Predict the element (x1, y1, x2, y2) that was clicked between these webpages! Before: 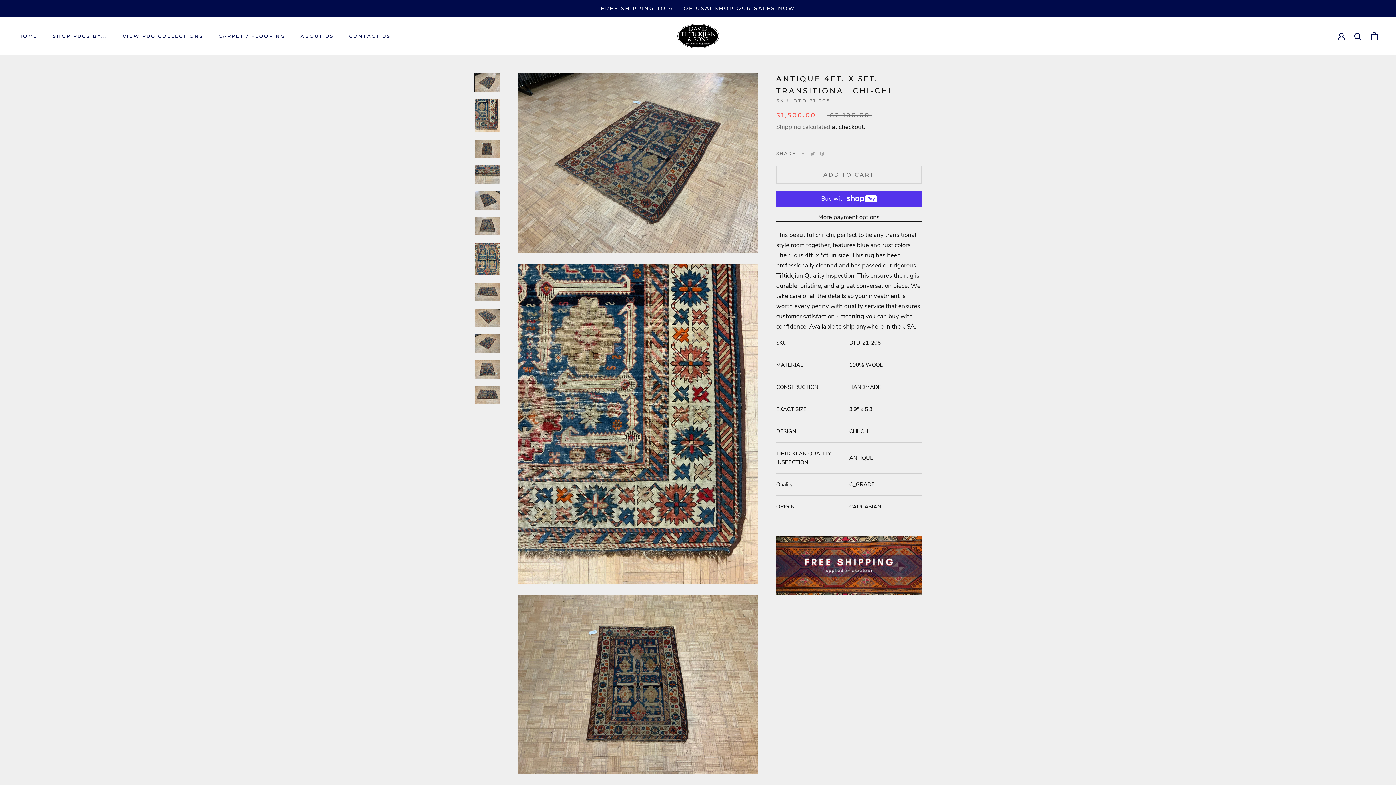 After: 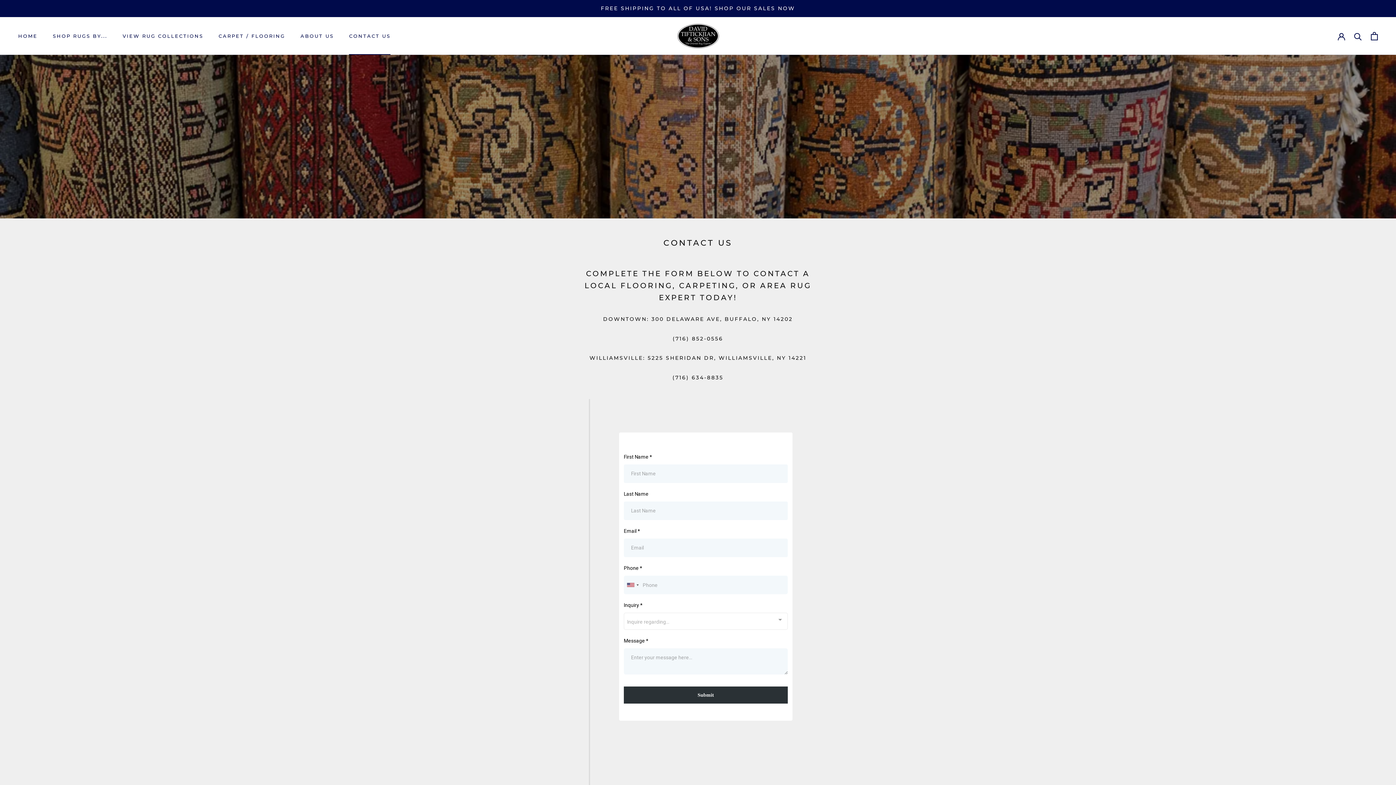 Action: label: CONTACT US
CONTACT US bbox: (349, 33, 390, 38)